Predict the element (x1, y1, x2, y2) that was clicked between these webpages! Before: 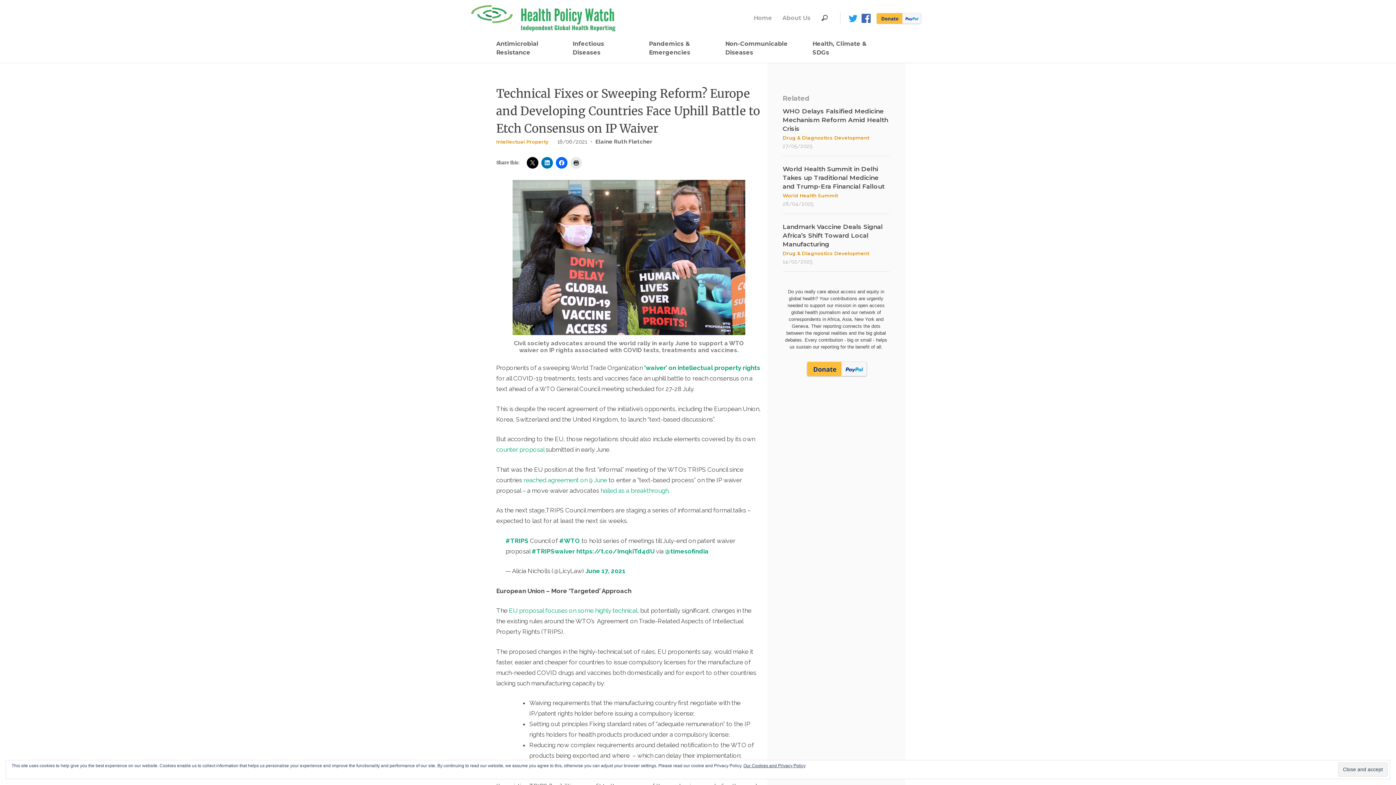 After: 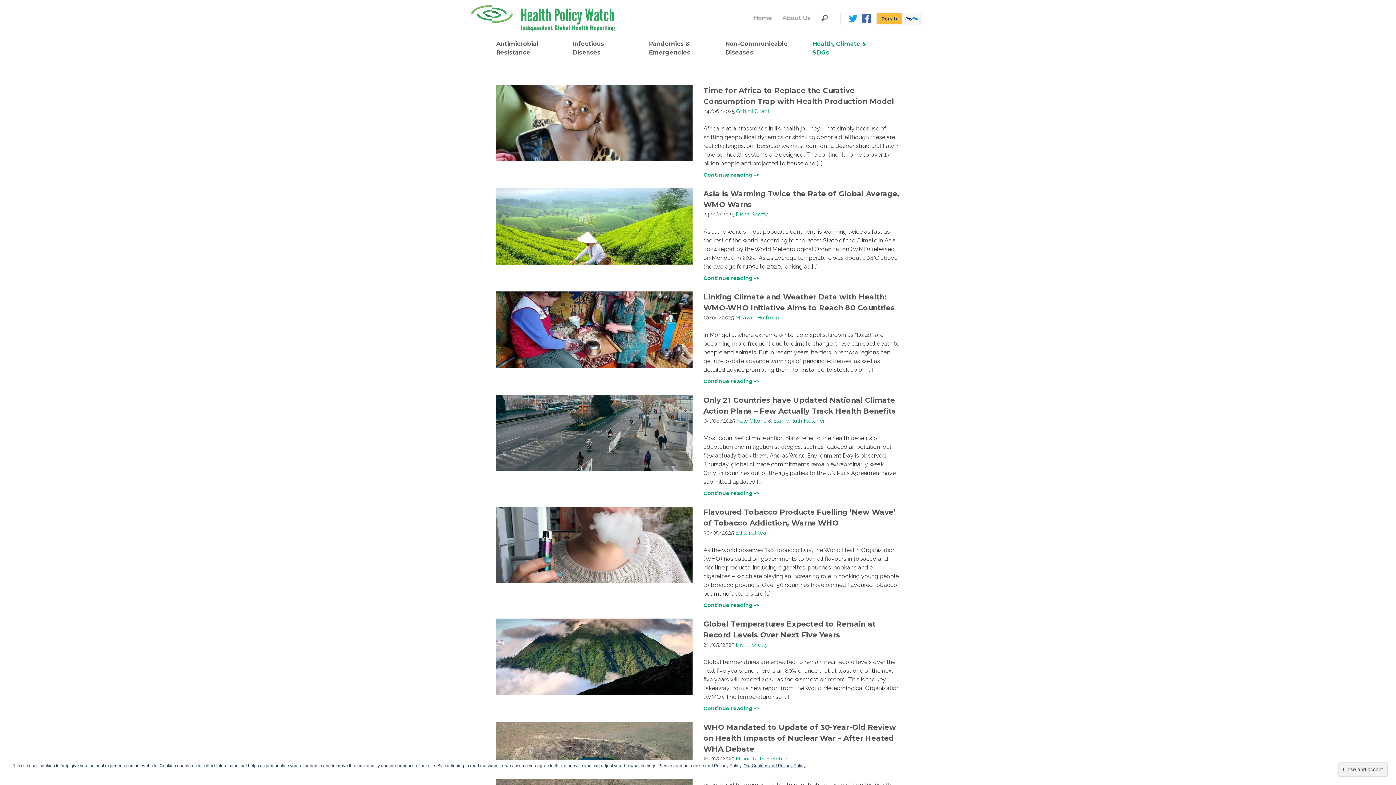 Action: label: Health, Climate & SDGs bbox: (812, 36, 885, 59)